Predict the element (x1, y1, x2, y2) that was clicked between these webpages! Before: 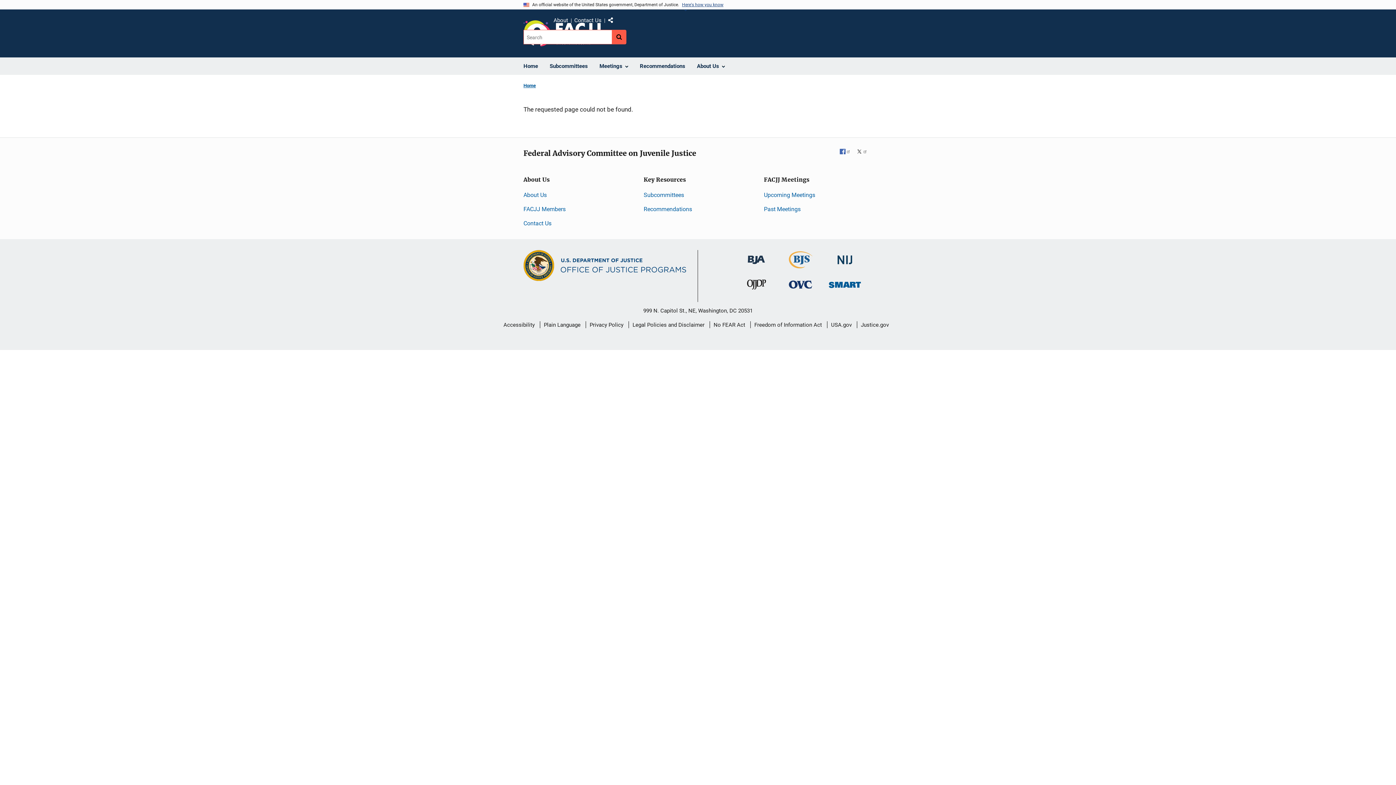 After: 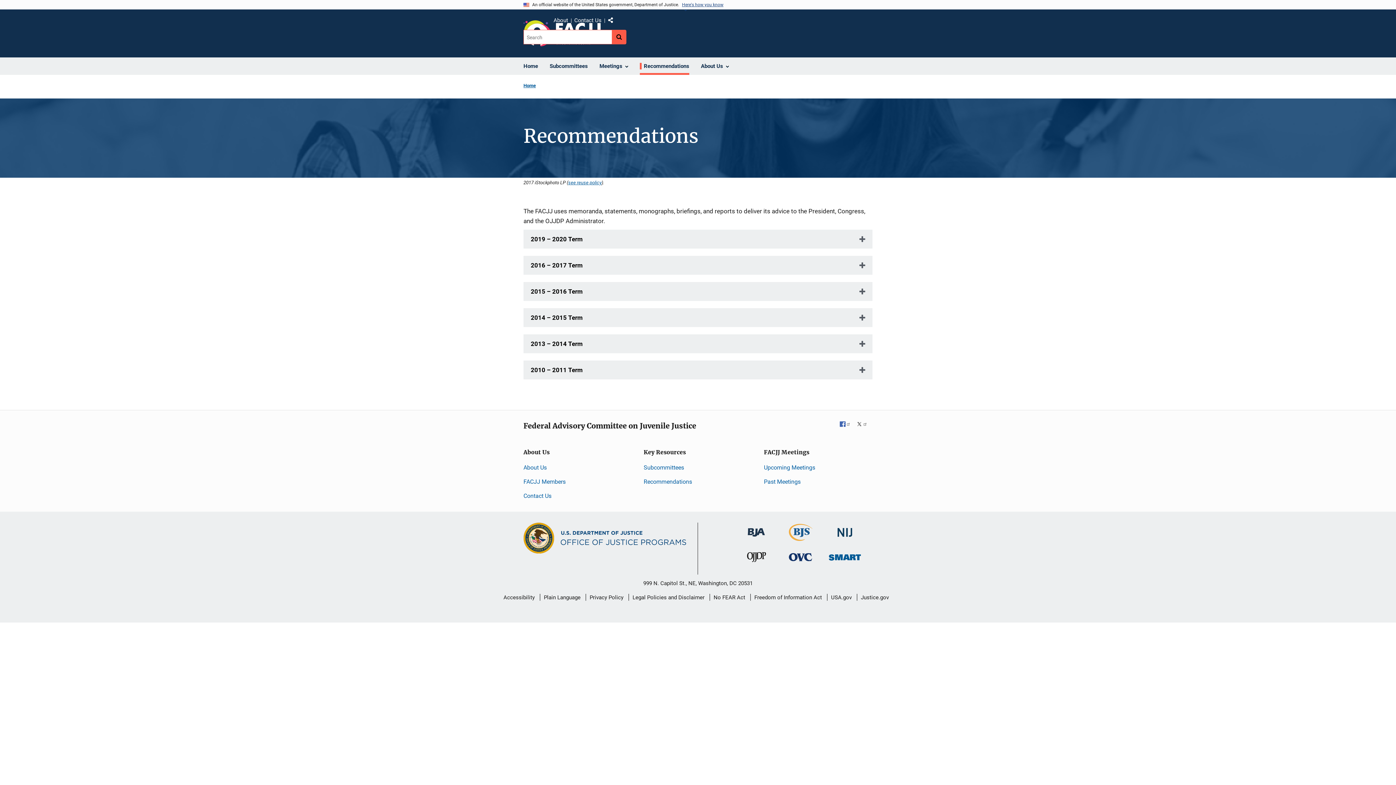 Action: bbox: (643, 205, 692, 212) label: Recommendations